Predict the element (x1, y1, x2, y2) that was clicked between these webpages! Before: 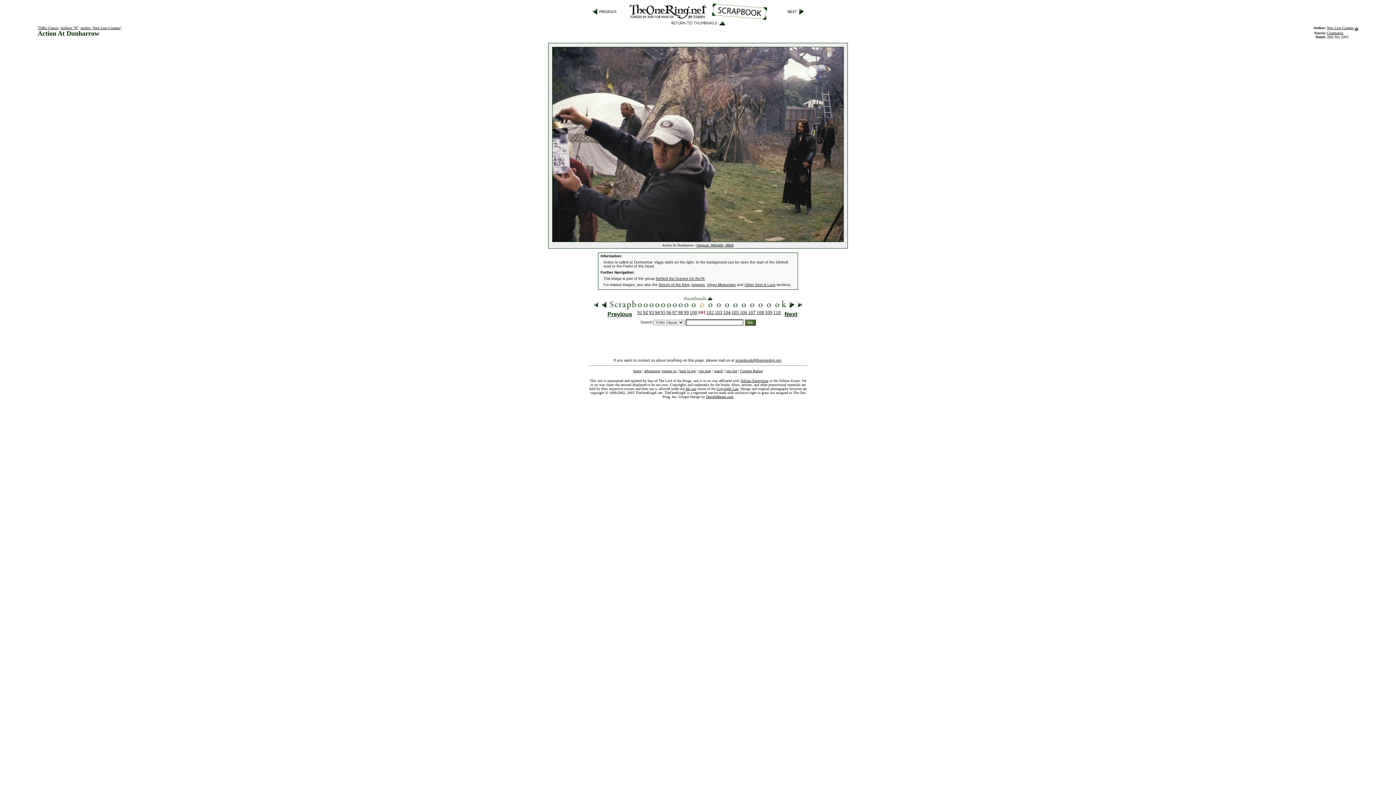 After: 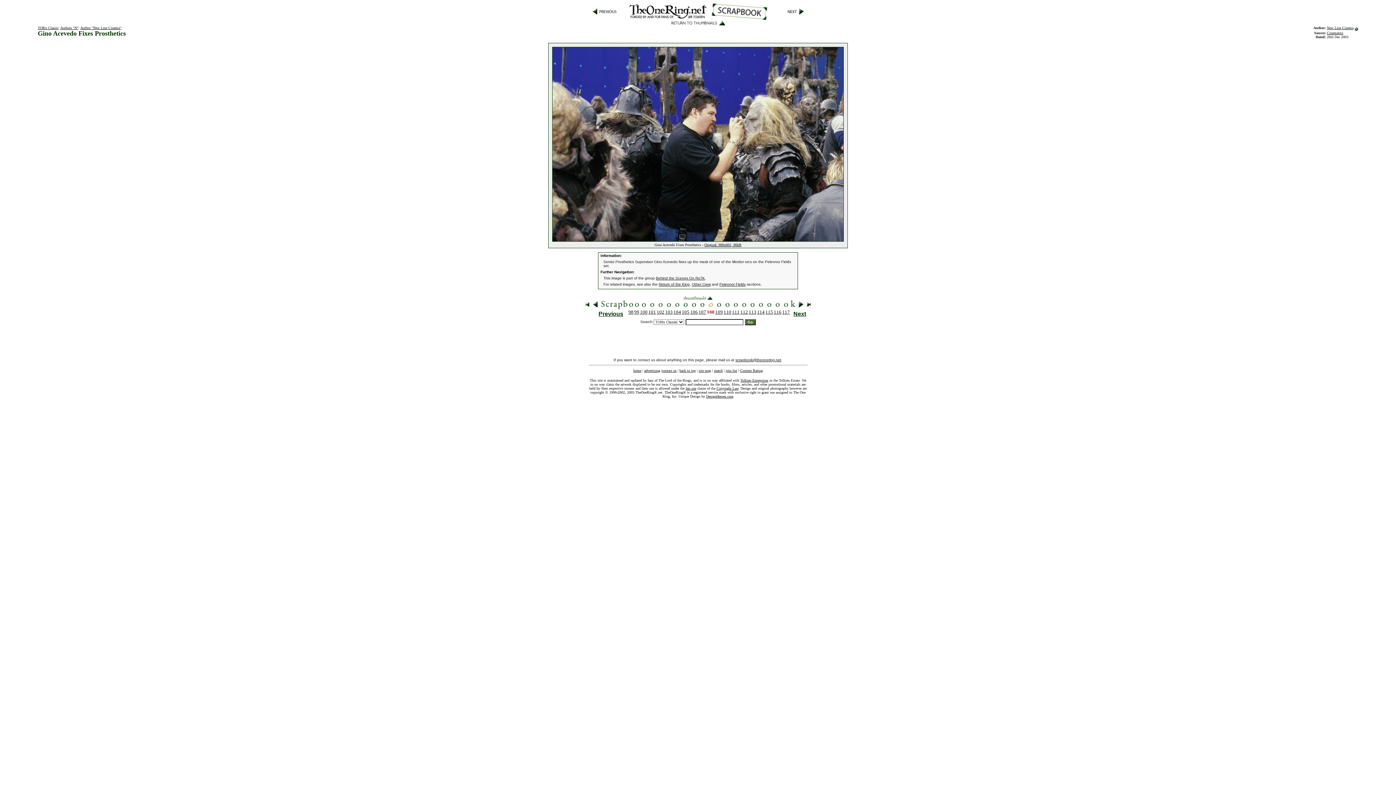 Action: bbox: (758, 304, 763, 310)